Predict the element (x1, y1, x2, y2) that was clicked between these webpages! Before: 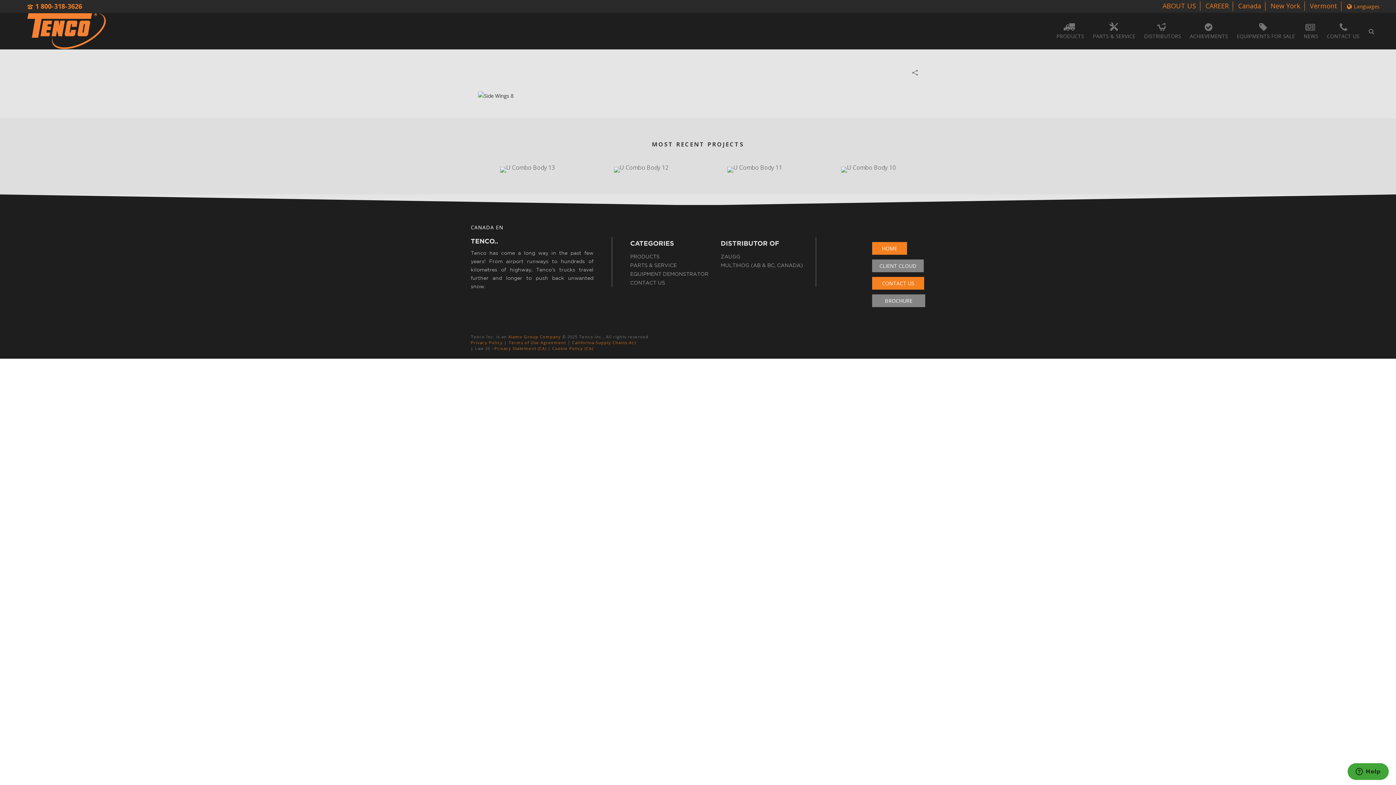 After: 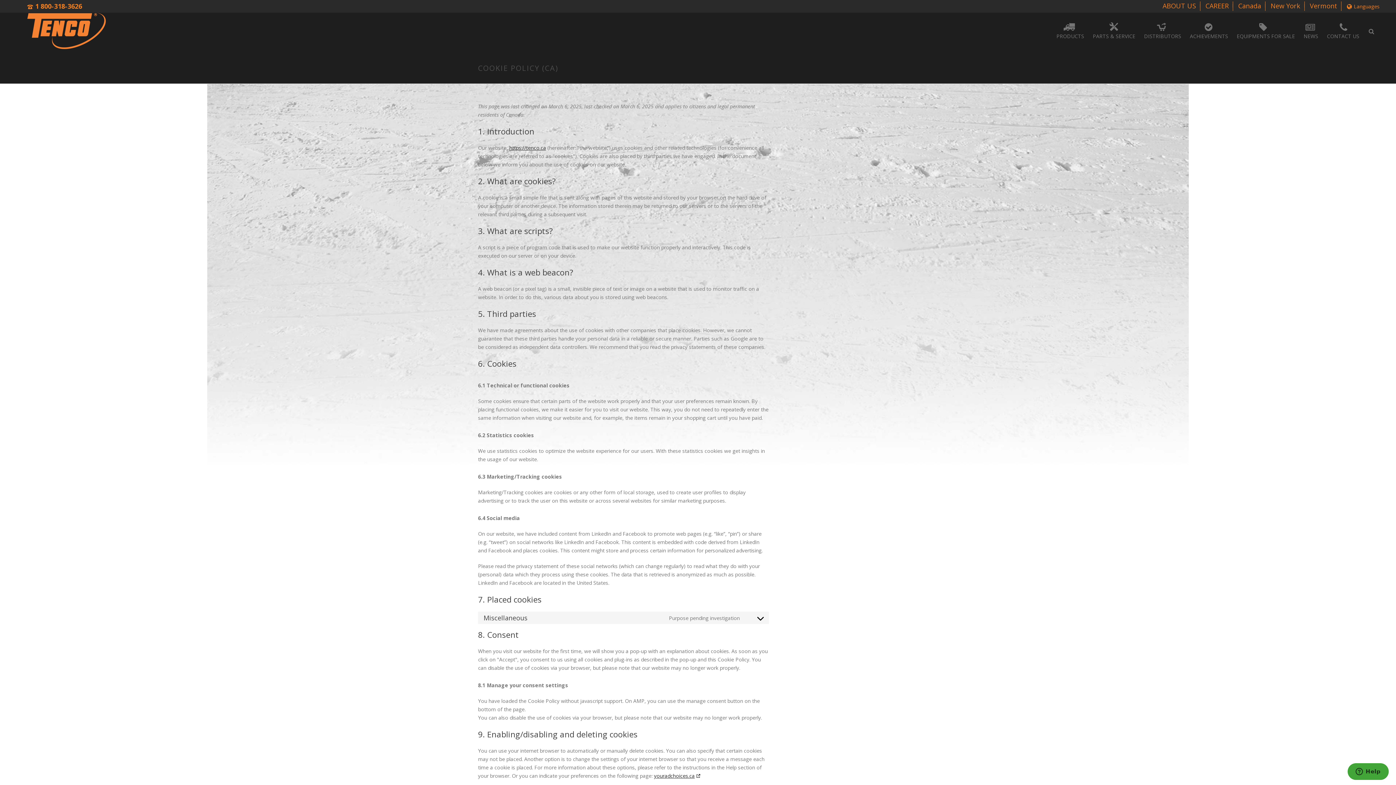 Action: label: Cookie Policy (CA) bbox: (552, 345, 593, 351)